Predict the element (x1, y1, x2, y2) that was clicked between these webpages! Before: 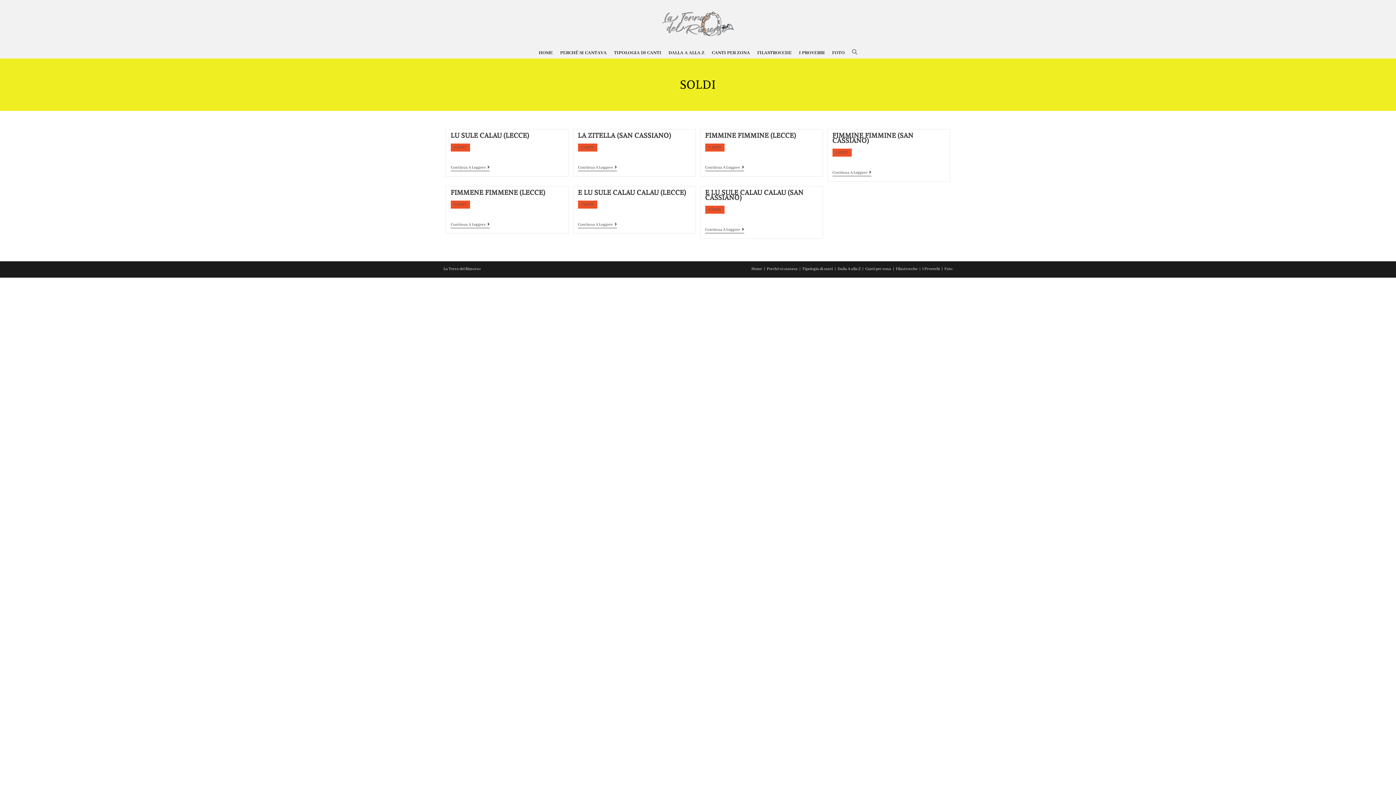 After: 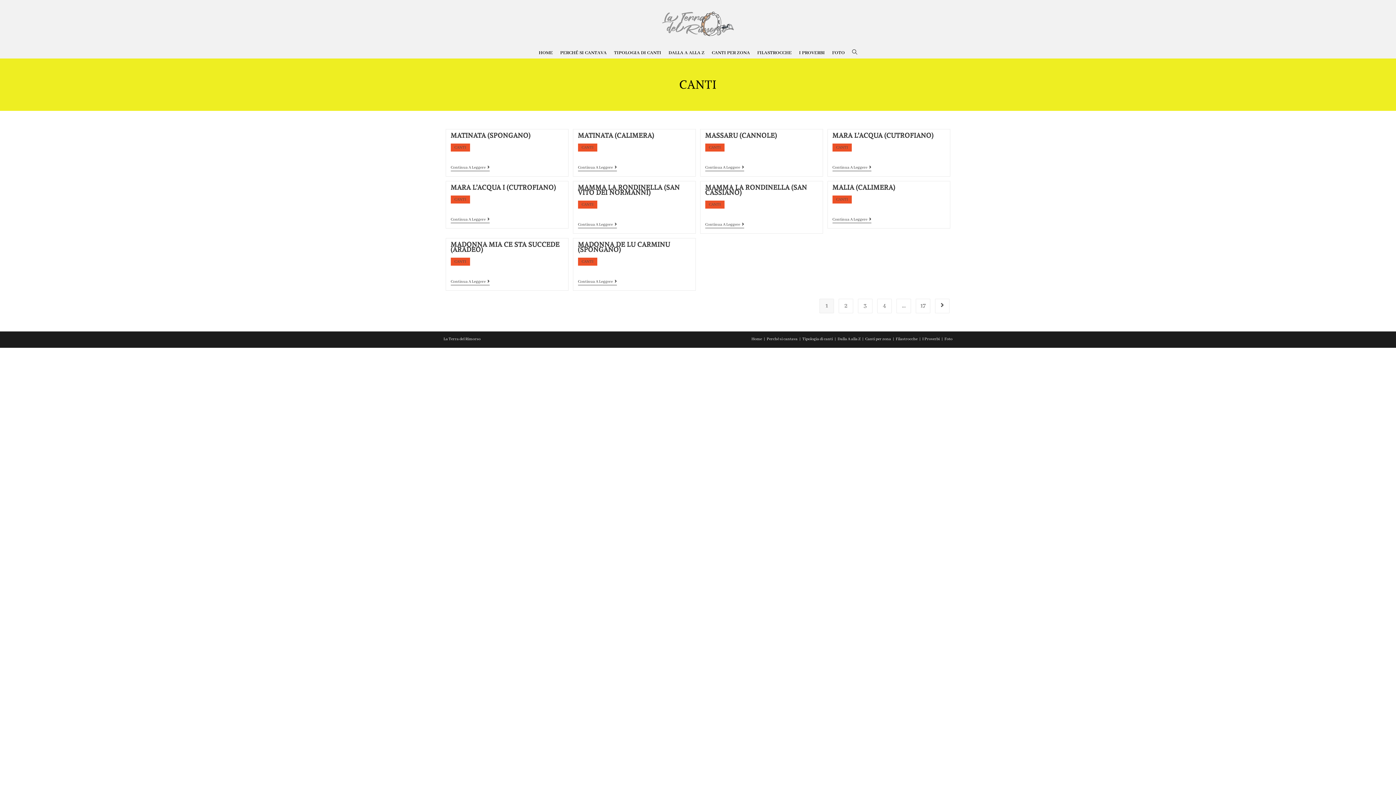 Action: bbox: (581, 145, 593, 150) label: CANTI